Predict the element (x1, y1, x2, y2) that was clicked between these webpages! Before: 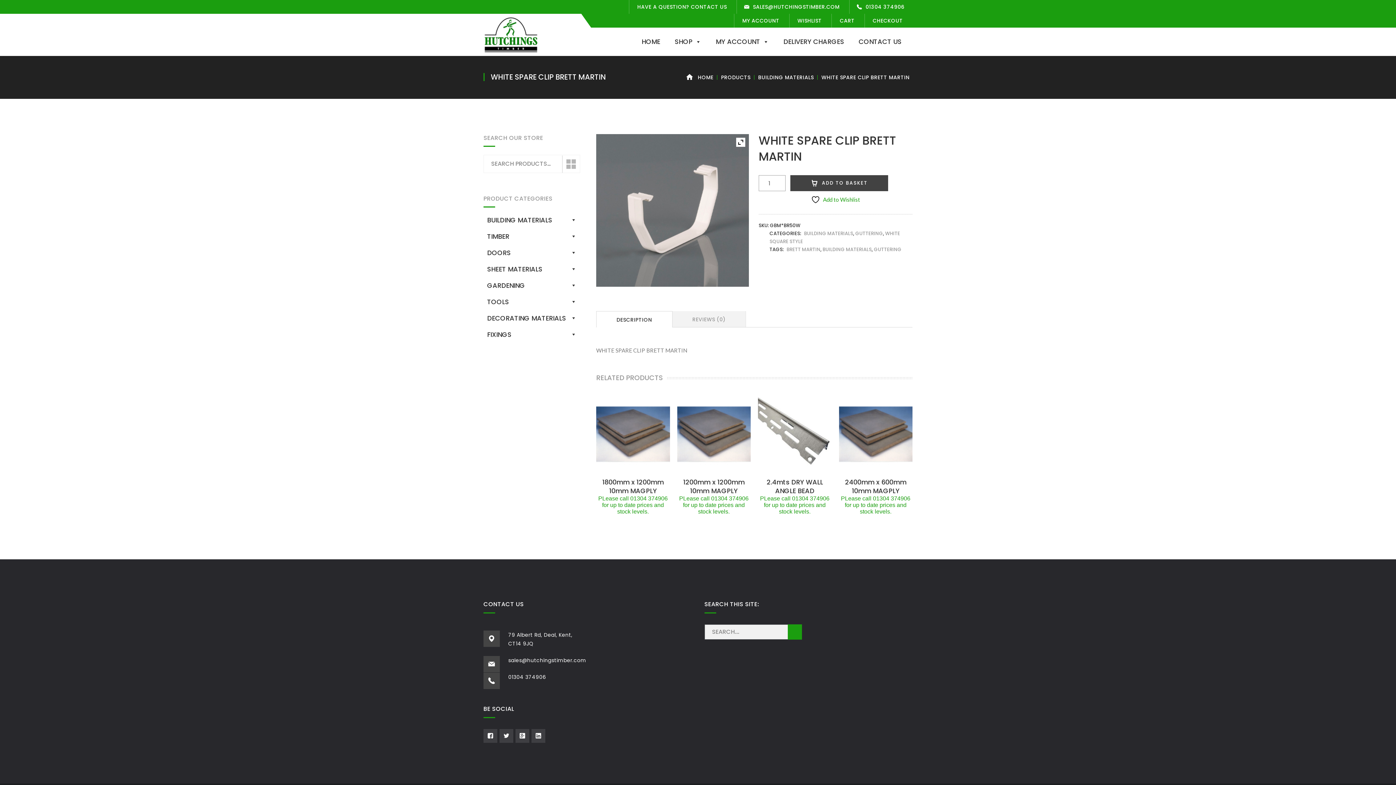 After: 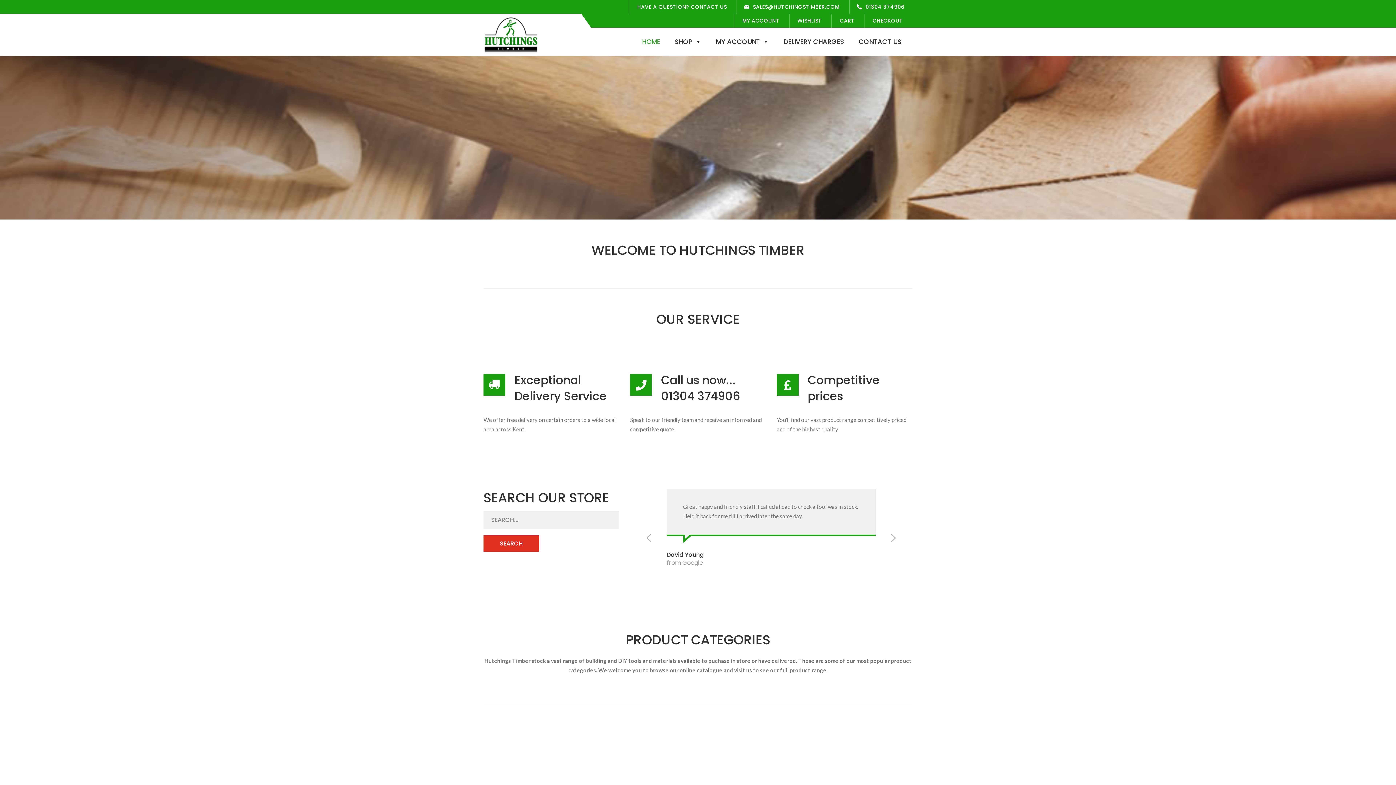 Action: bbox: (483, 30, 538, 37)